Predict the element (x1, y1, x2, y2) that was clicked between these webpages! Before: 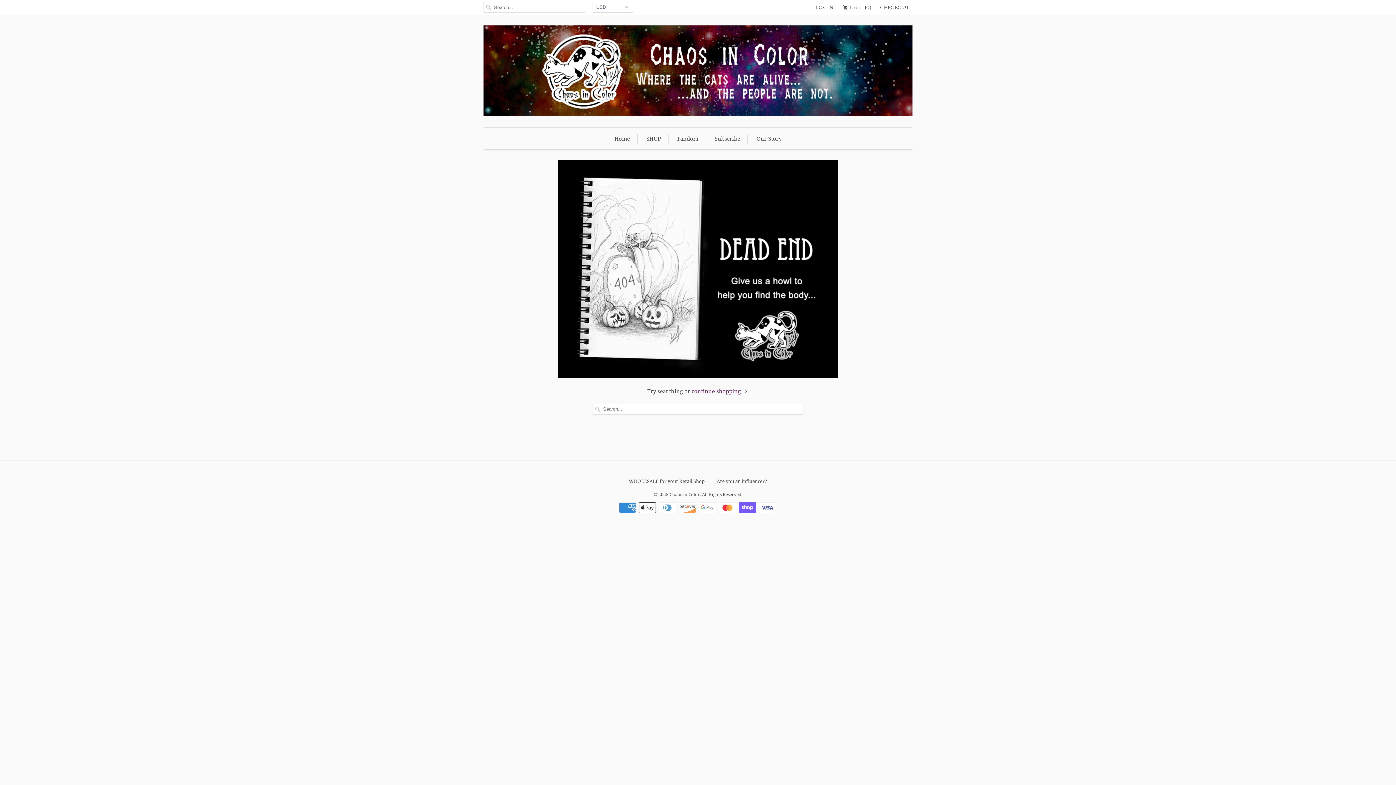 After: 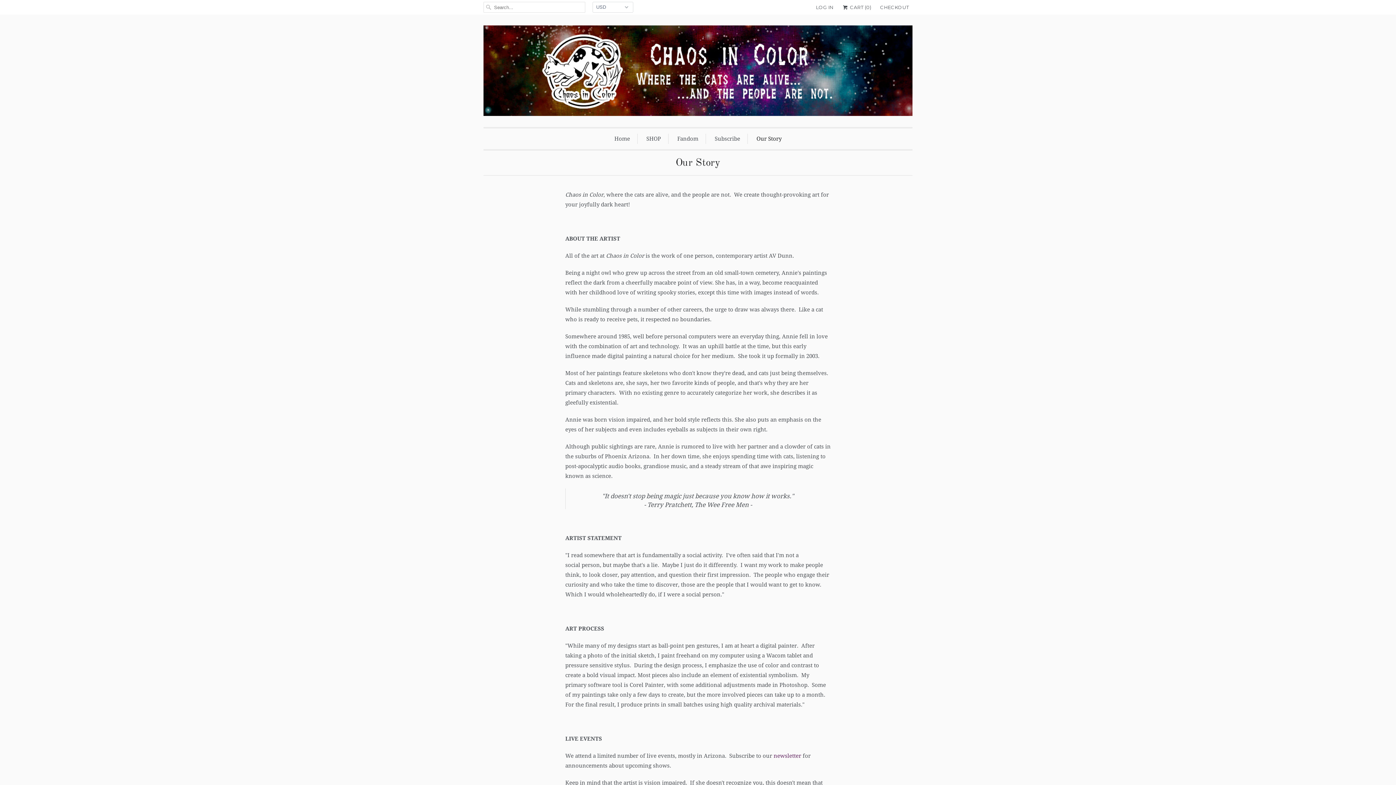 Action: label: Our Story bbox: (756, 133, 781, 143)